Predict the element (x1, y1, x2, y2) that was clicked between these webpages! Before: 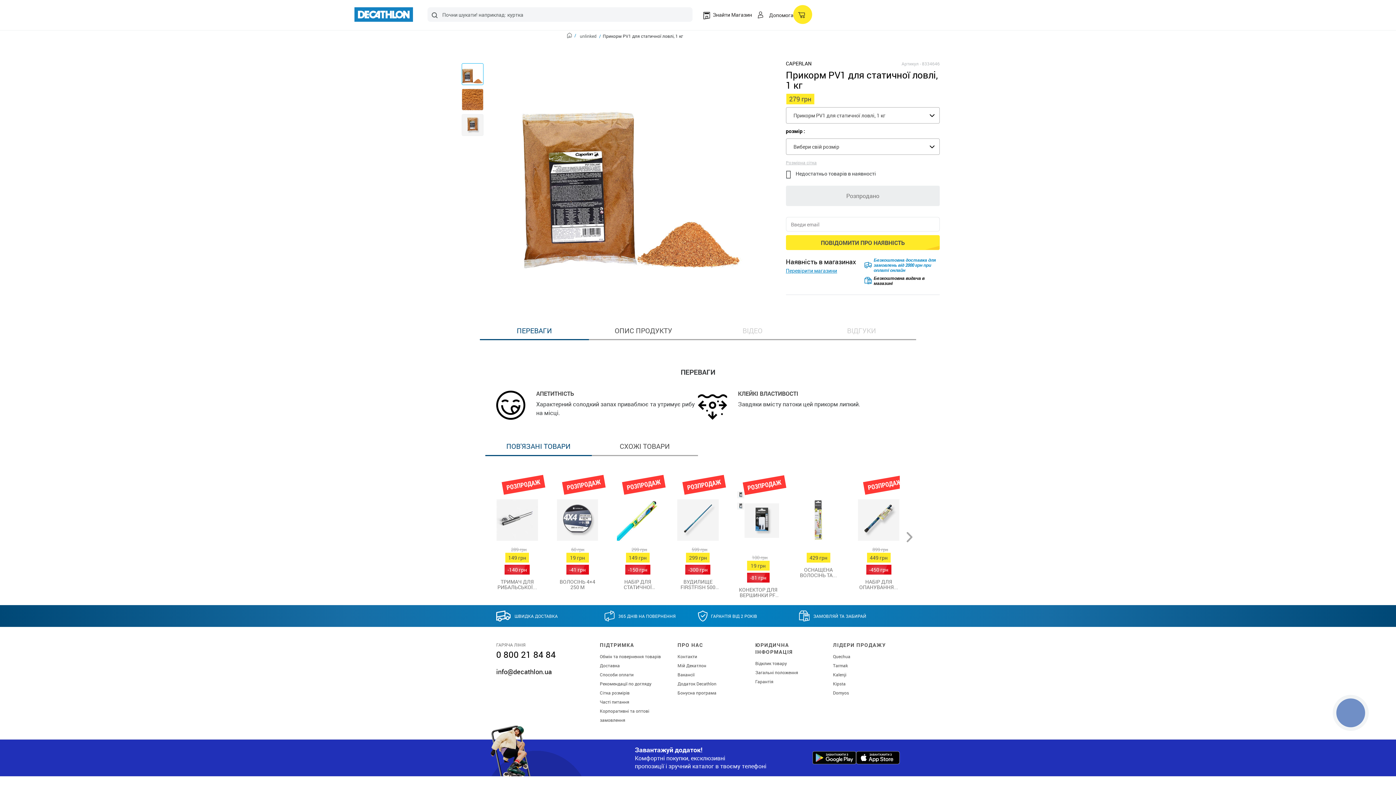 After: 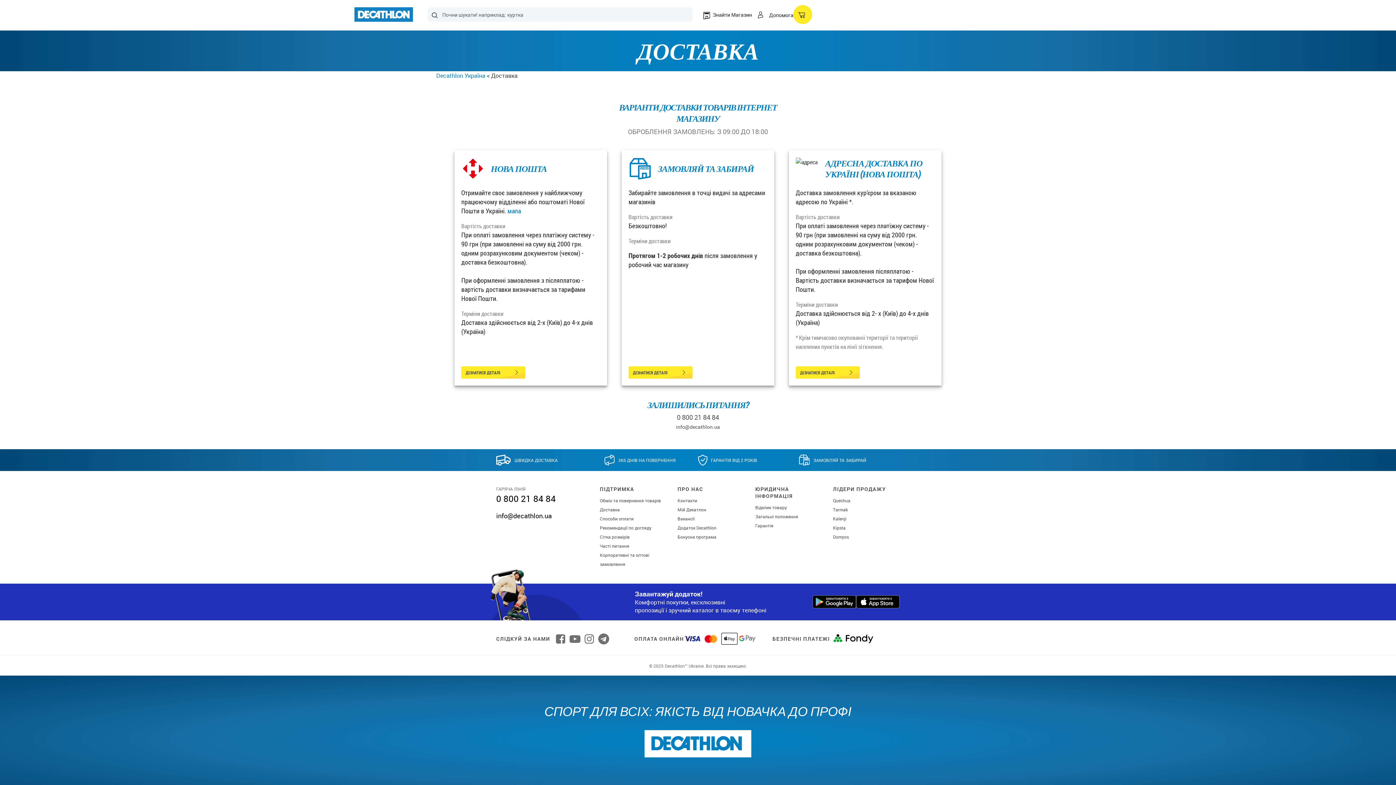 Action: label: ЗАМОВЛЯЙ ТА ЗАБИРАЙ bbox: (799, 608, 900, 623)